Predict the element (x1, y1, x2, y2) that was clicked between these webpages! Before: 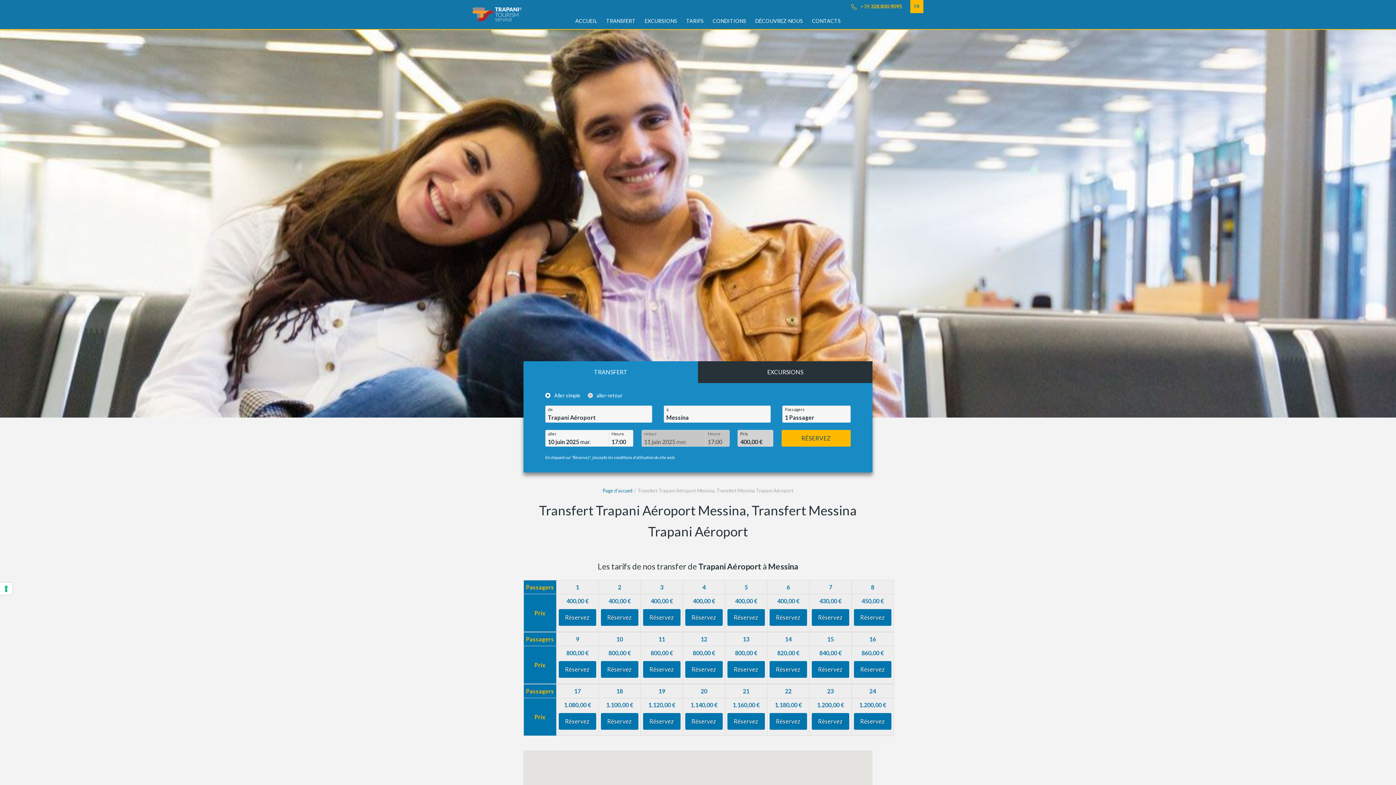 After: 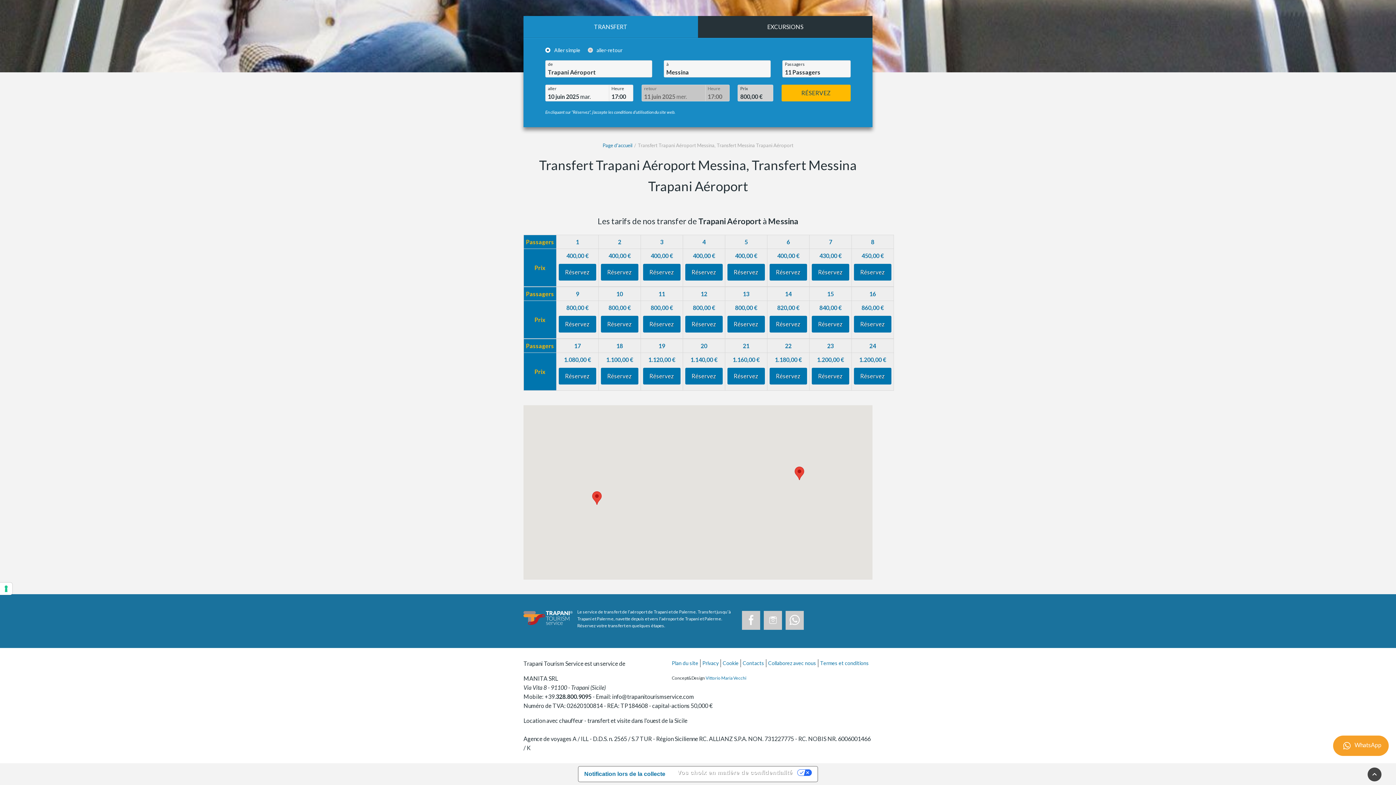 Action: label: Réservez bbox: (643, 661, 680, 678)